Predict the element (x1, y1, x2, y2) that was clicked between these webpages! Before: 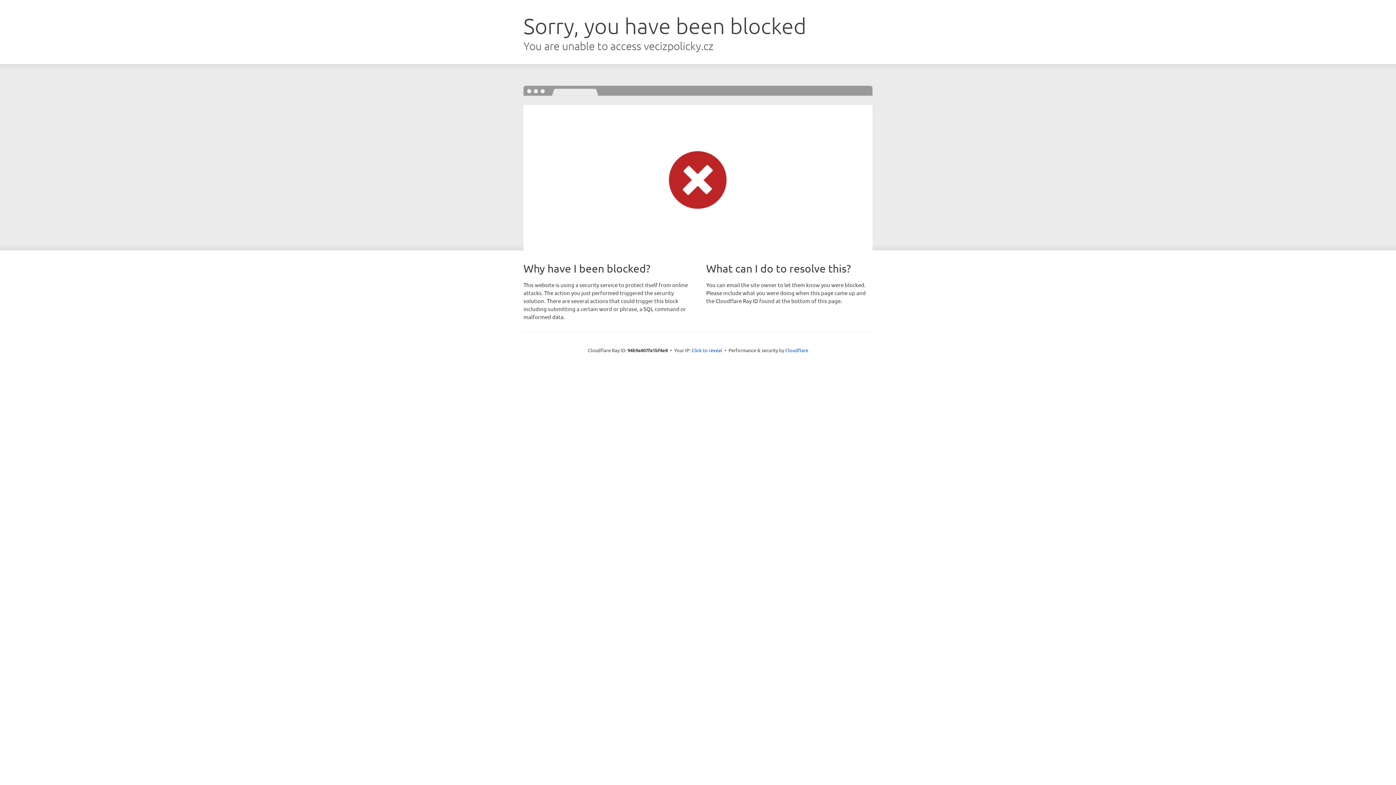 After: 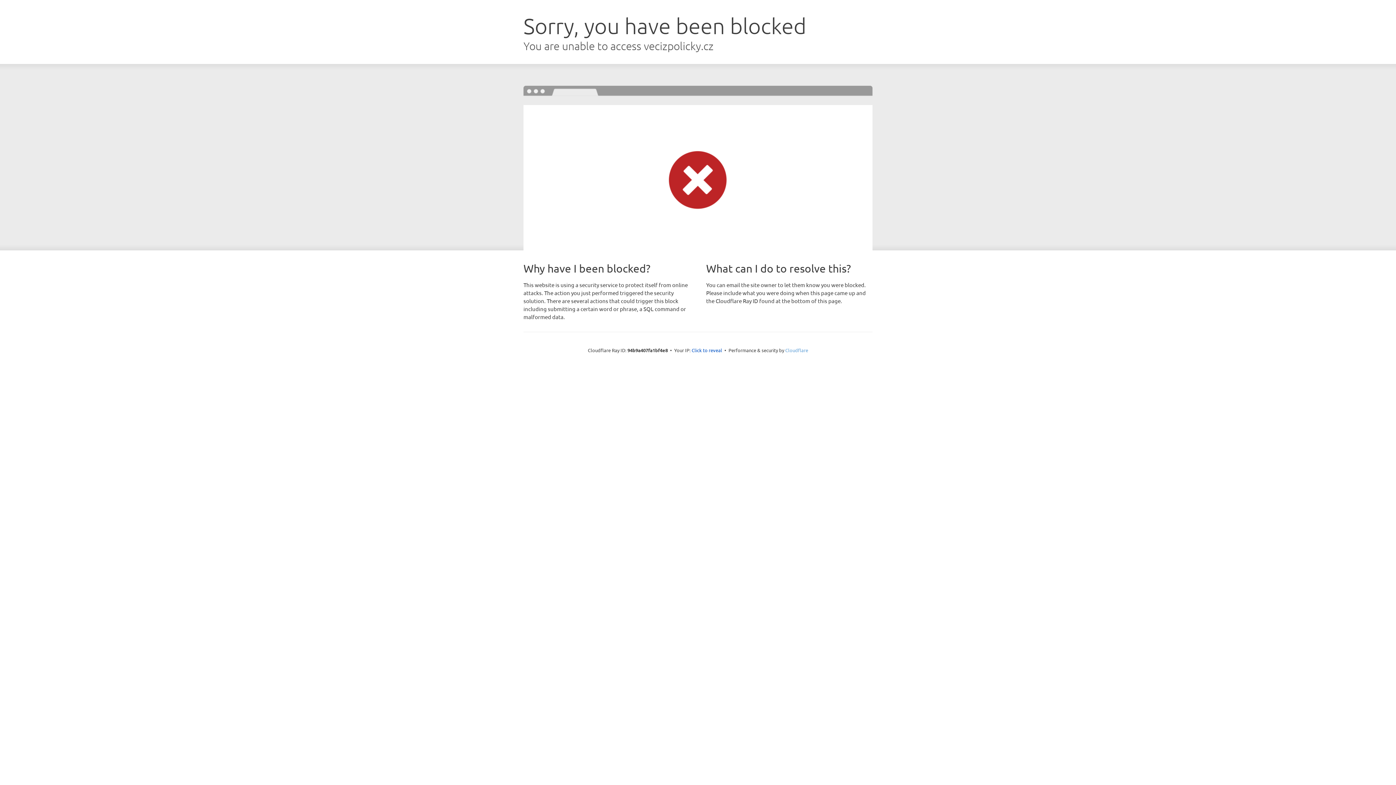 Action: label: Cloudflare bbox: (785, 347, 808, 353)